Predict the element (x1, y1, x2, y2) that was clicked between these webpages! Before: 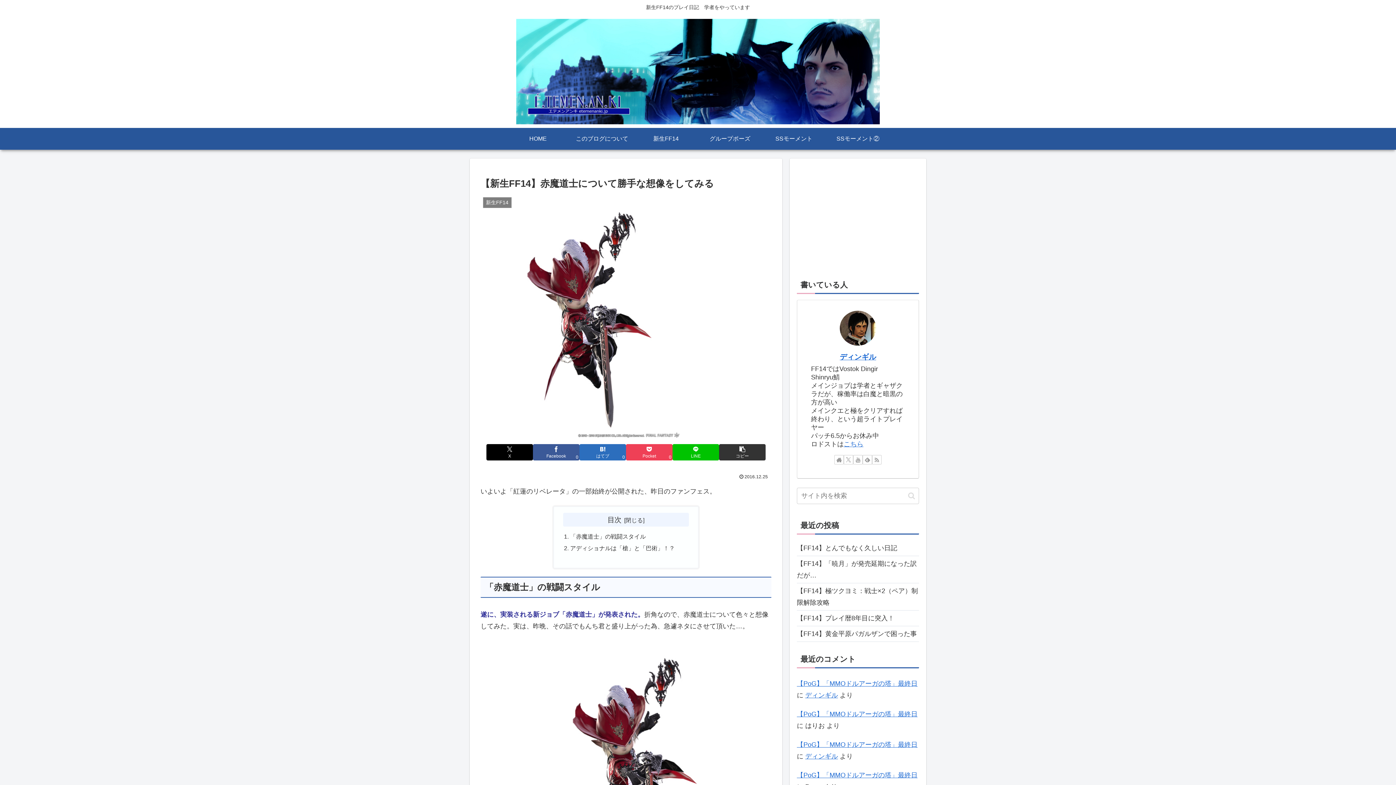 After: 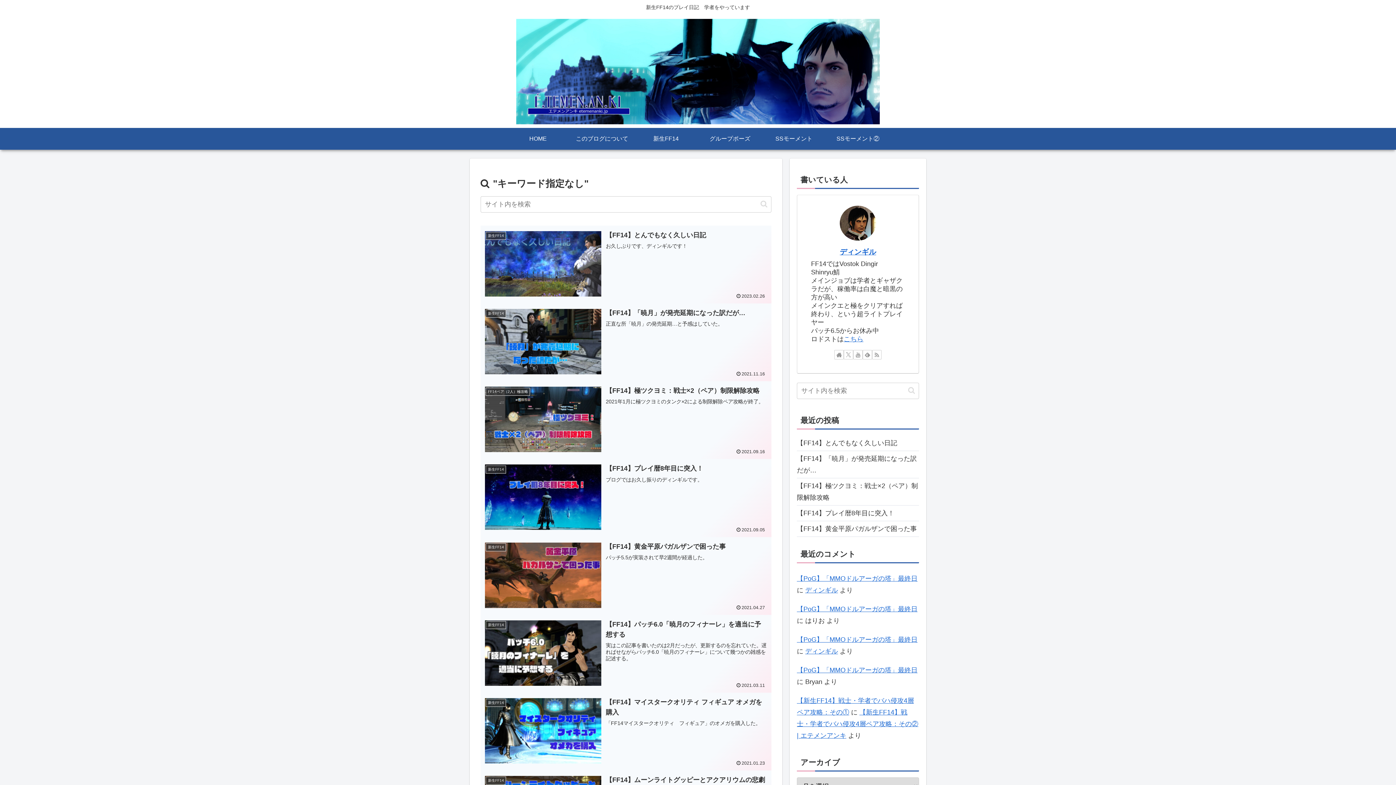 Action: bbox: (905, 491, 918, 500) label: button